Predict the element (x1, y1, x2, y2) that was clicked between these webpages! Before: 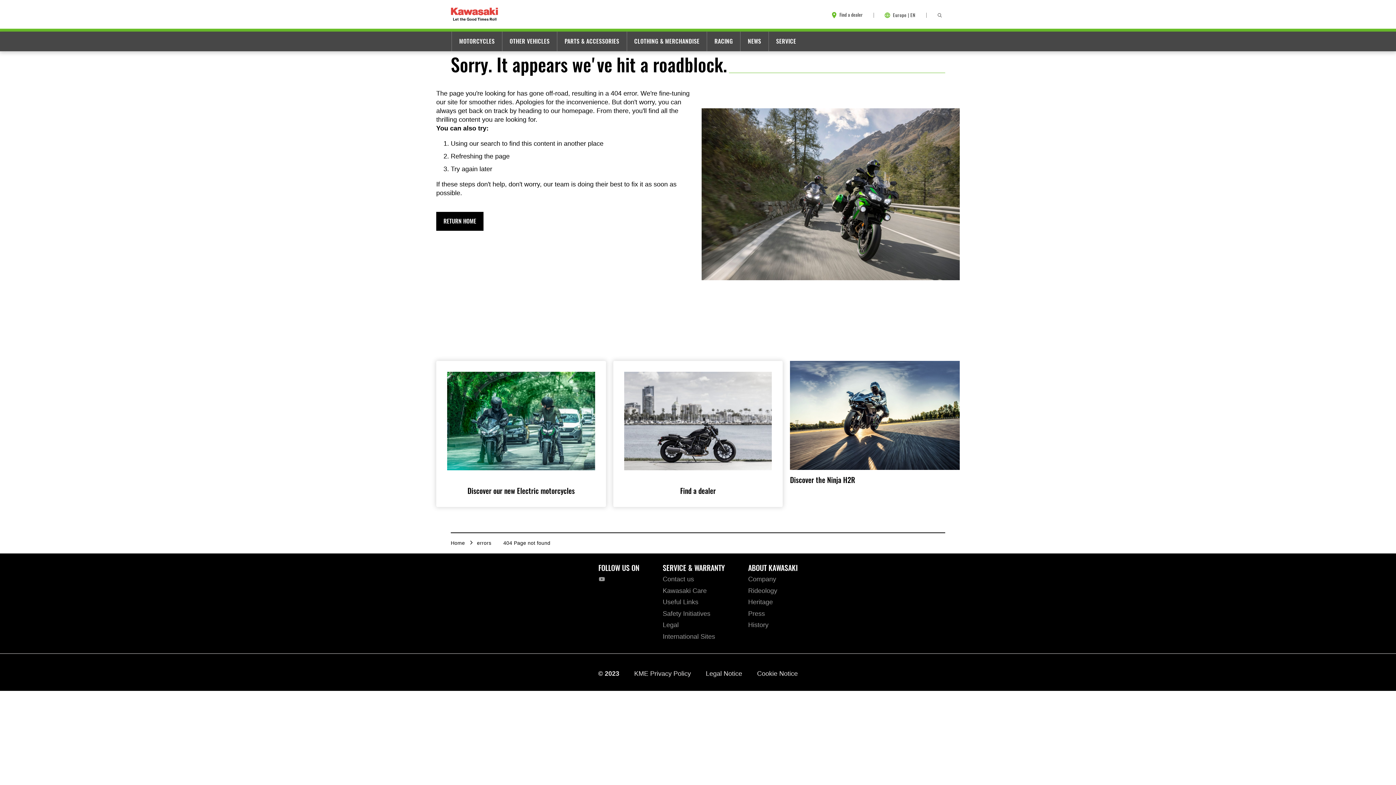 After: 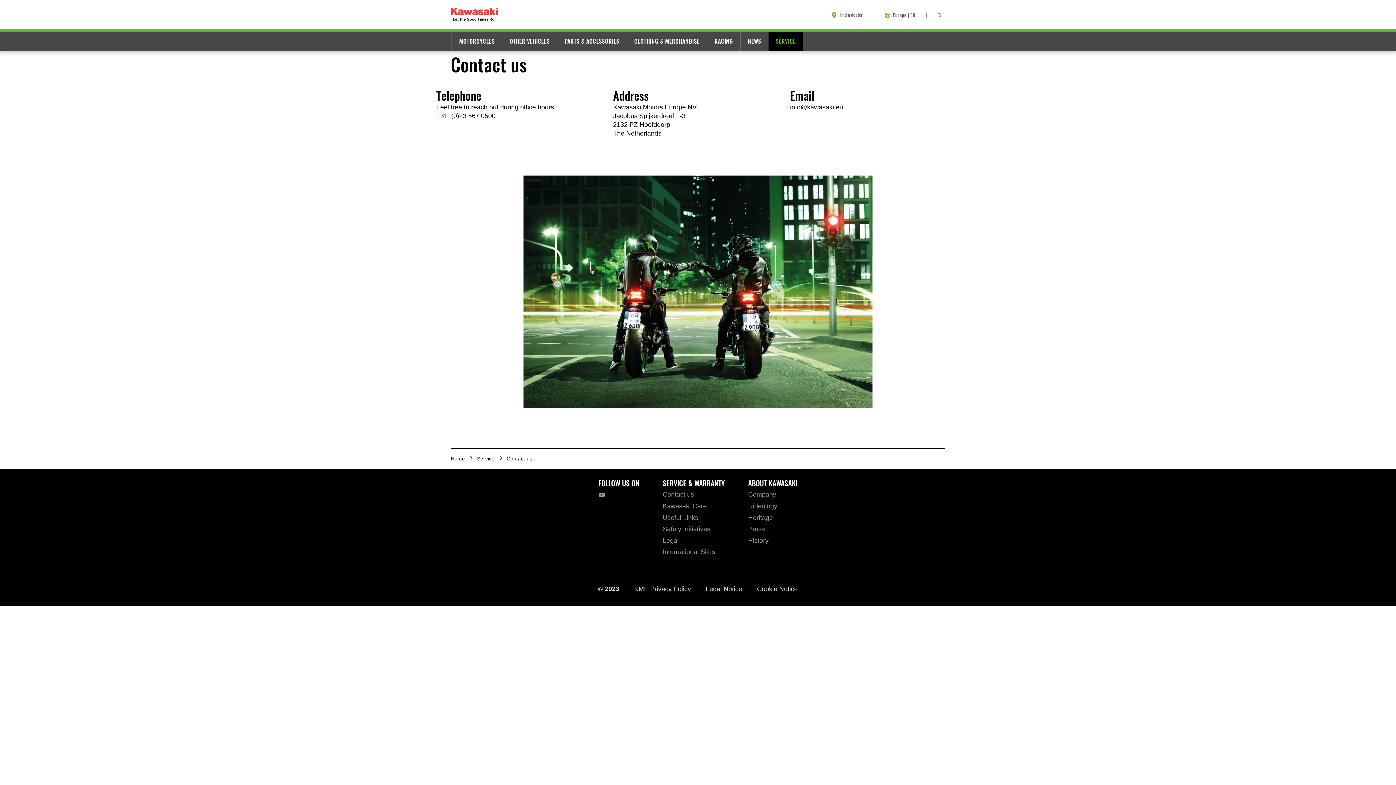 Action: bbox: (662, 576, 694, 582) label: Contact us